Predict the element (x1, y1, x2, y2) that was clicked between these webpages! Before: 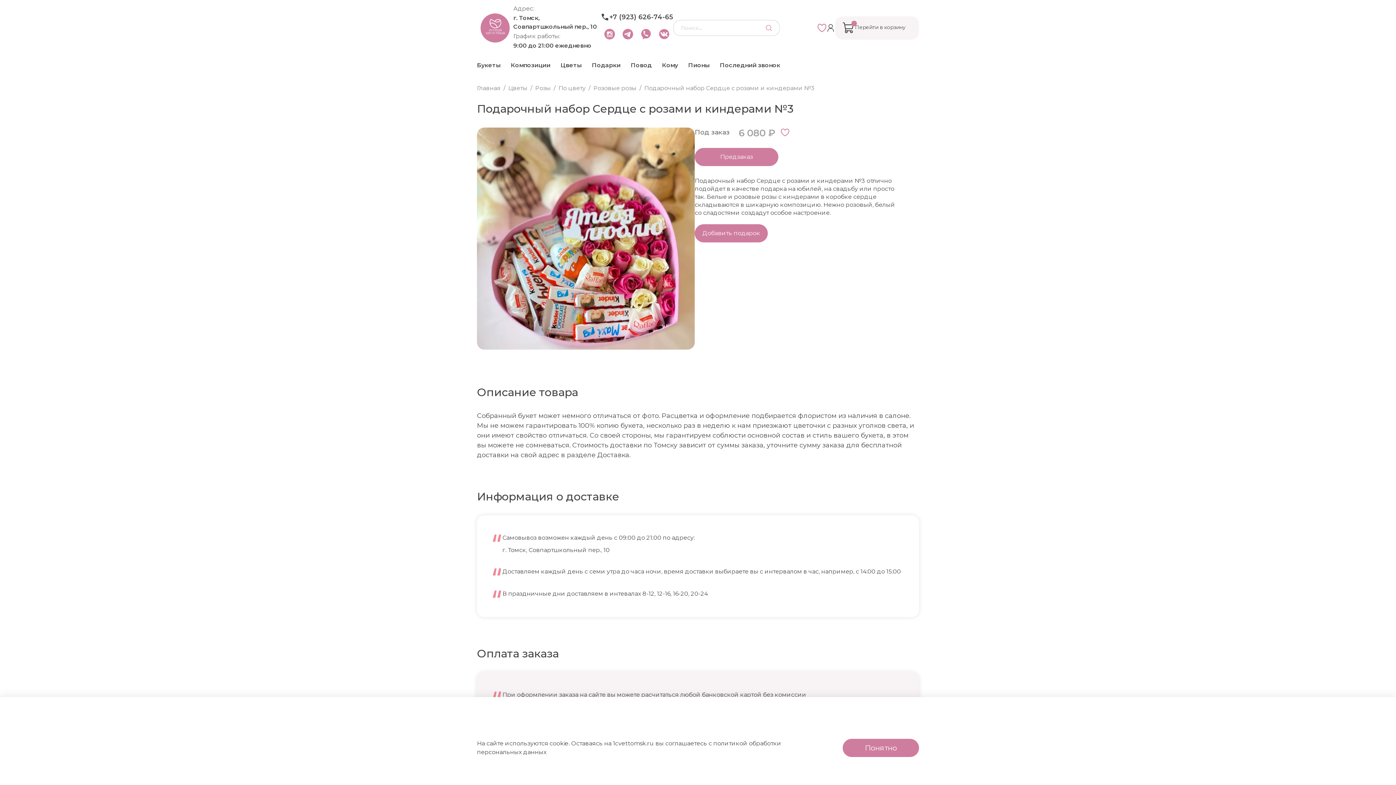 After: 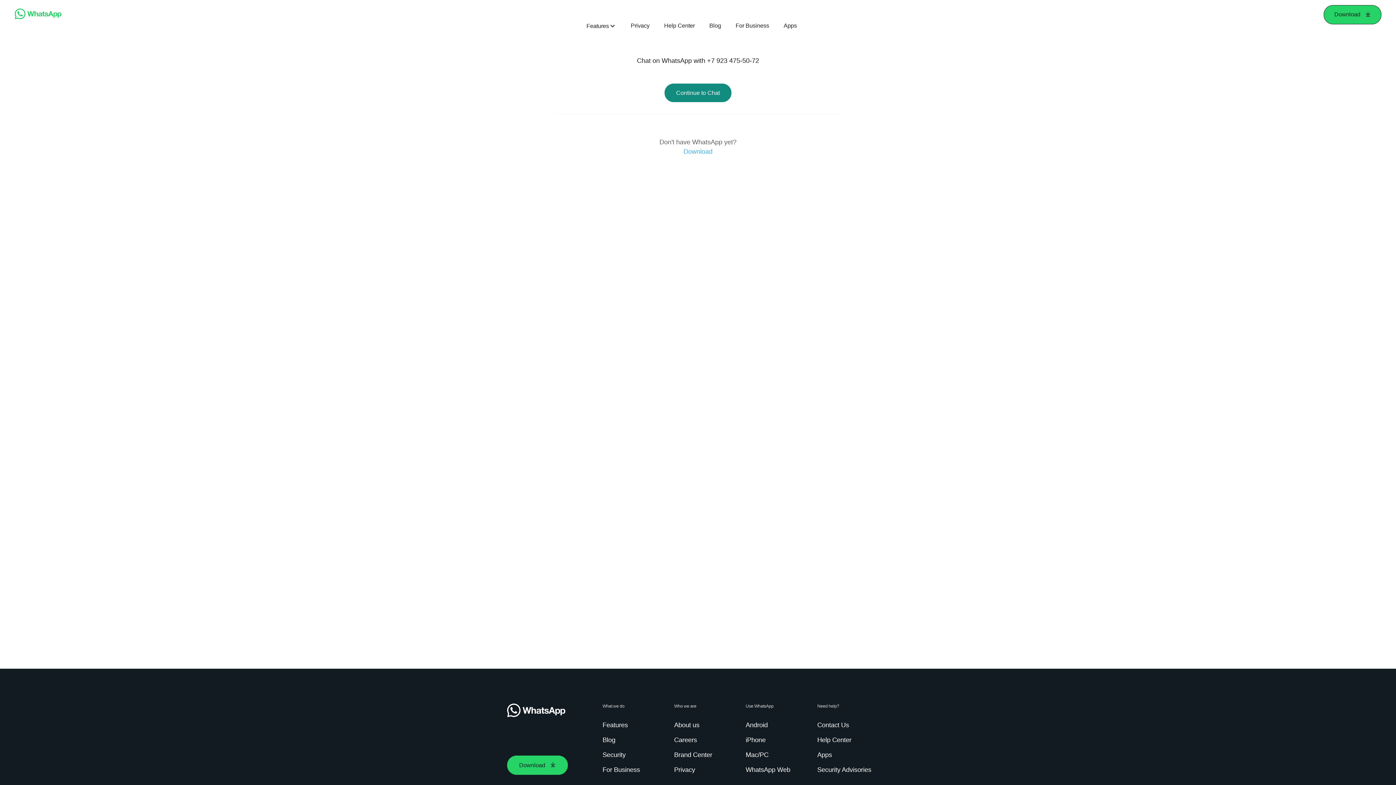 Action: bbox: (637, 24, 655, 43)